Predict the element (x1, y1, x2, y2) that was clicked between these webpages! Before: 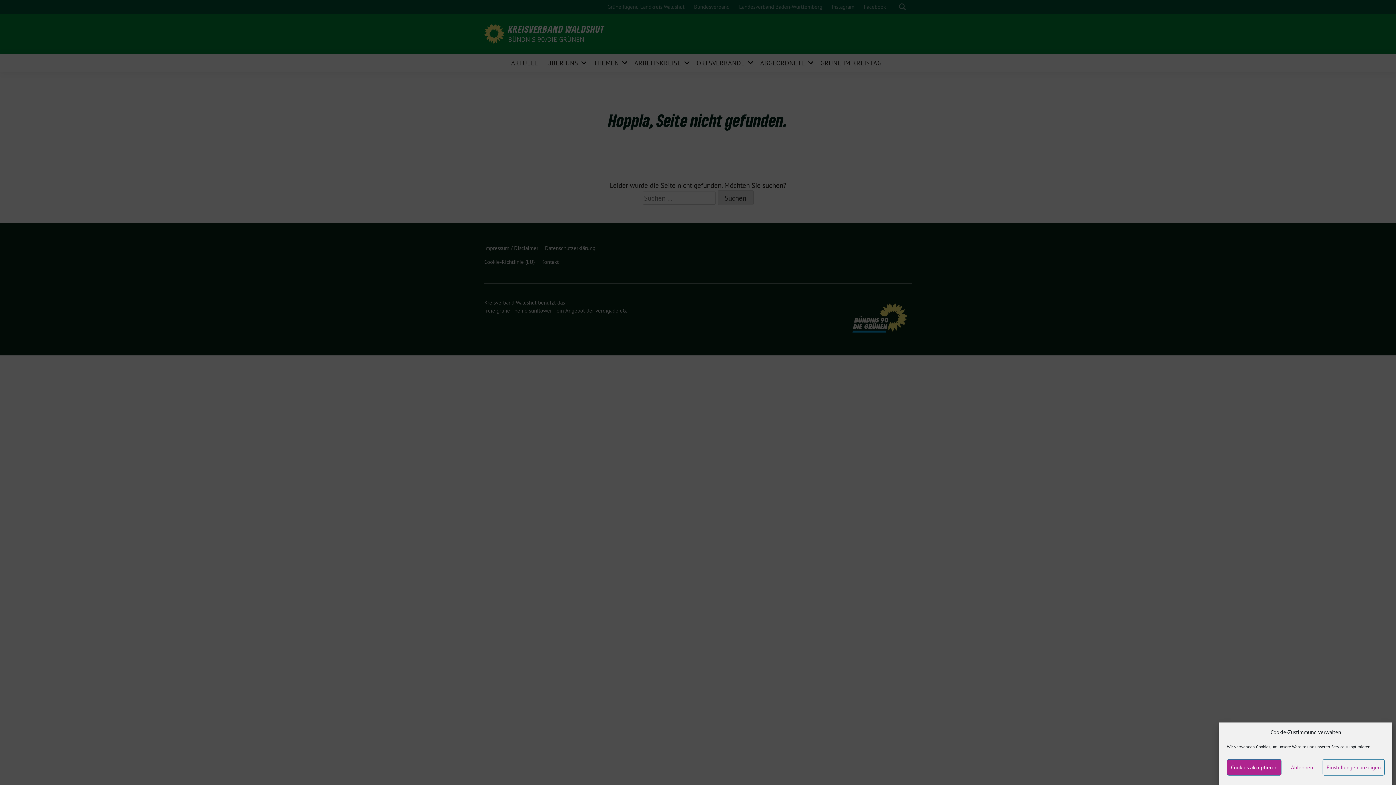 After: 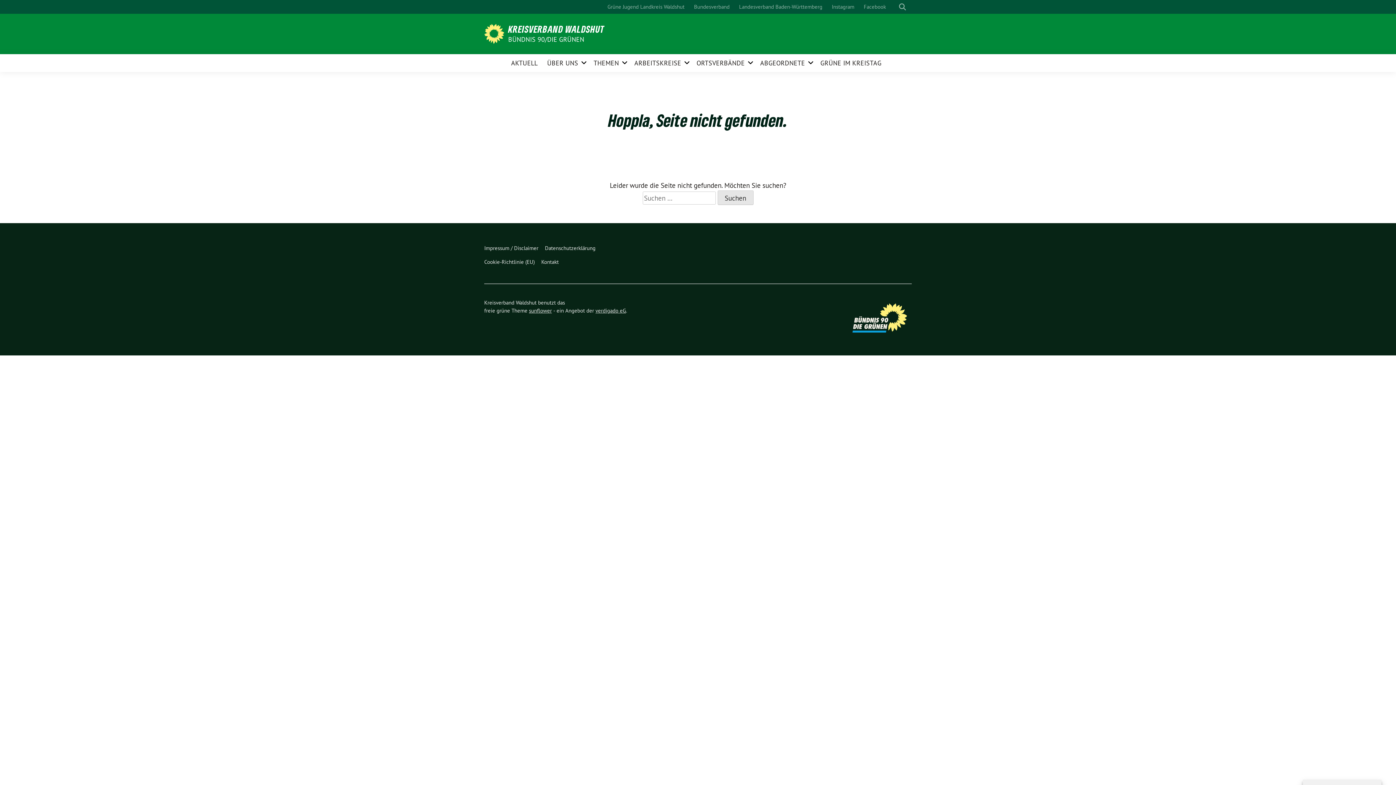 Action: label: Cookies akzeptieren bbox: (1227, 759, 1281, 776)